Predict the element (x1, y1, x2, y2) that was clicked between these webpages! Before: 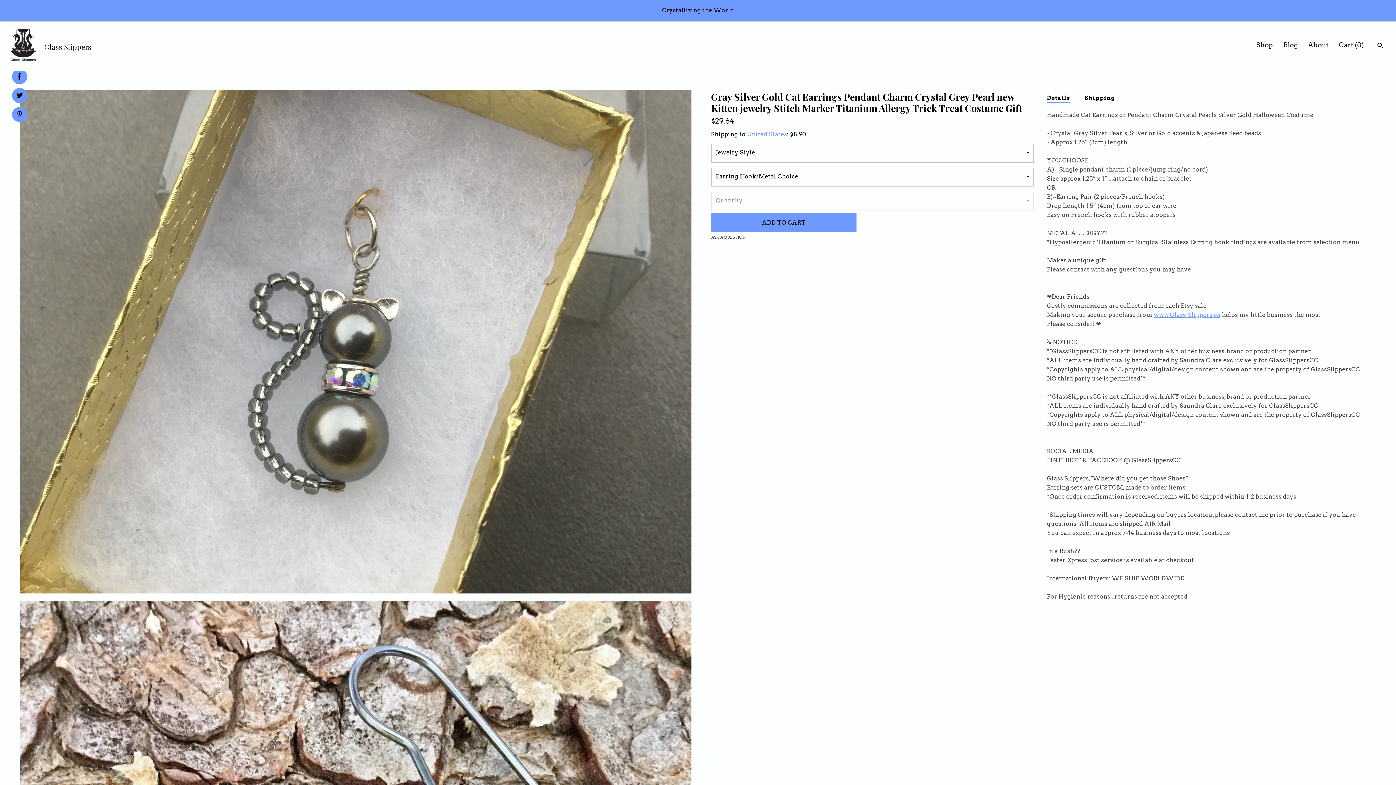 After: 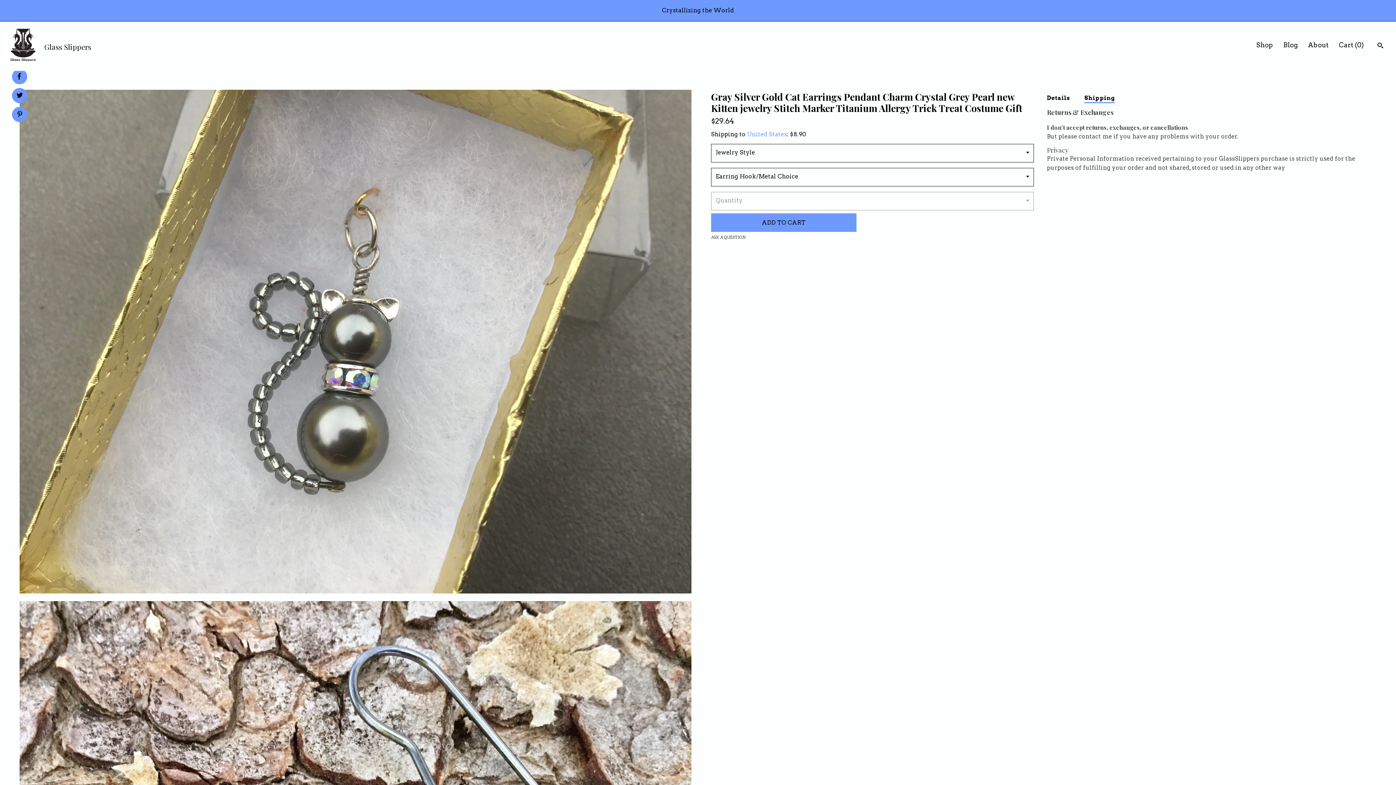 Action: label: Shipping bbox: (1084, 94, 1114, 103)